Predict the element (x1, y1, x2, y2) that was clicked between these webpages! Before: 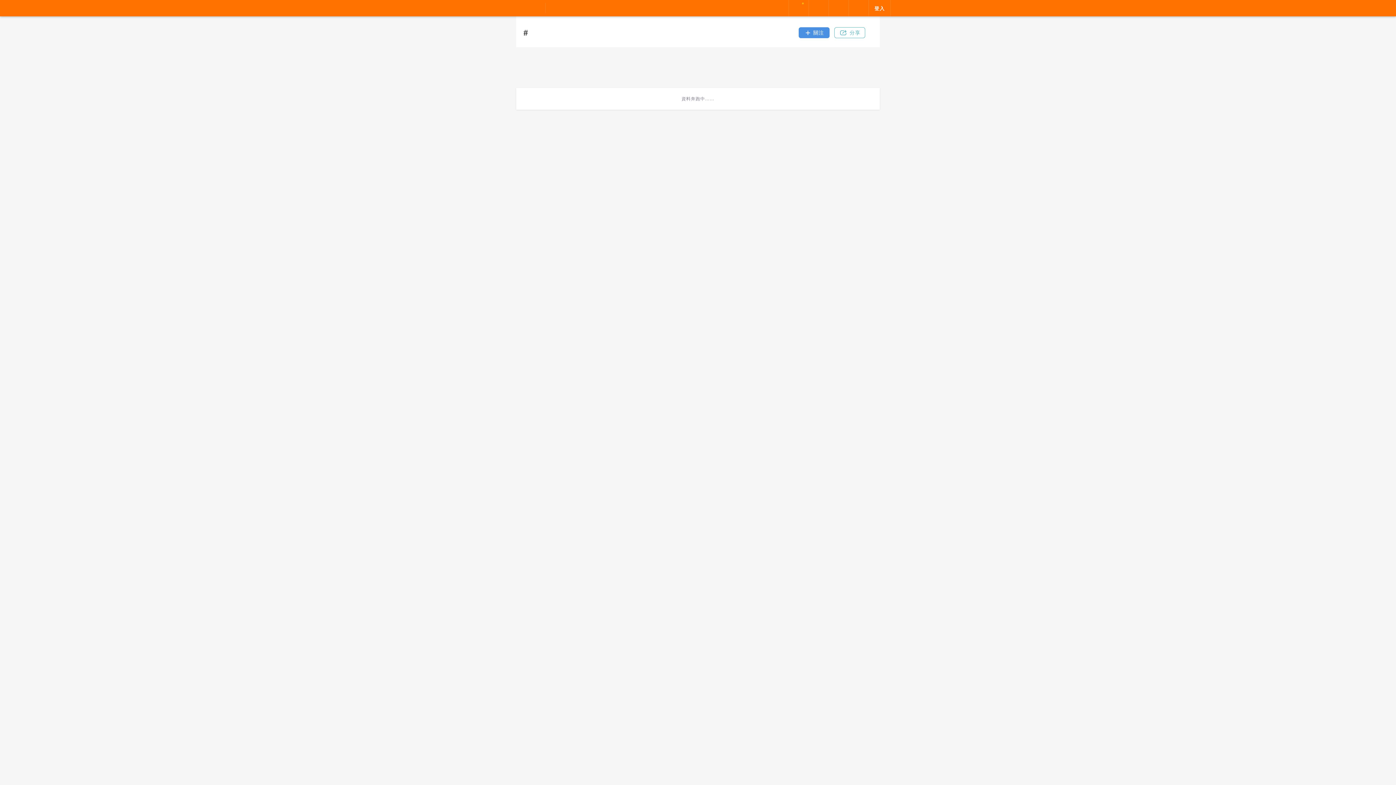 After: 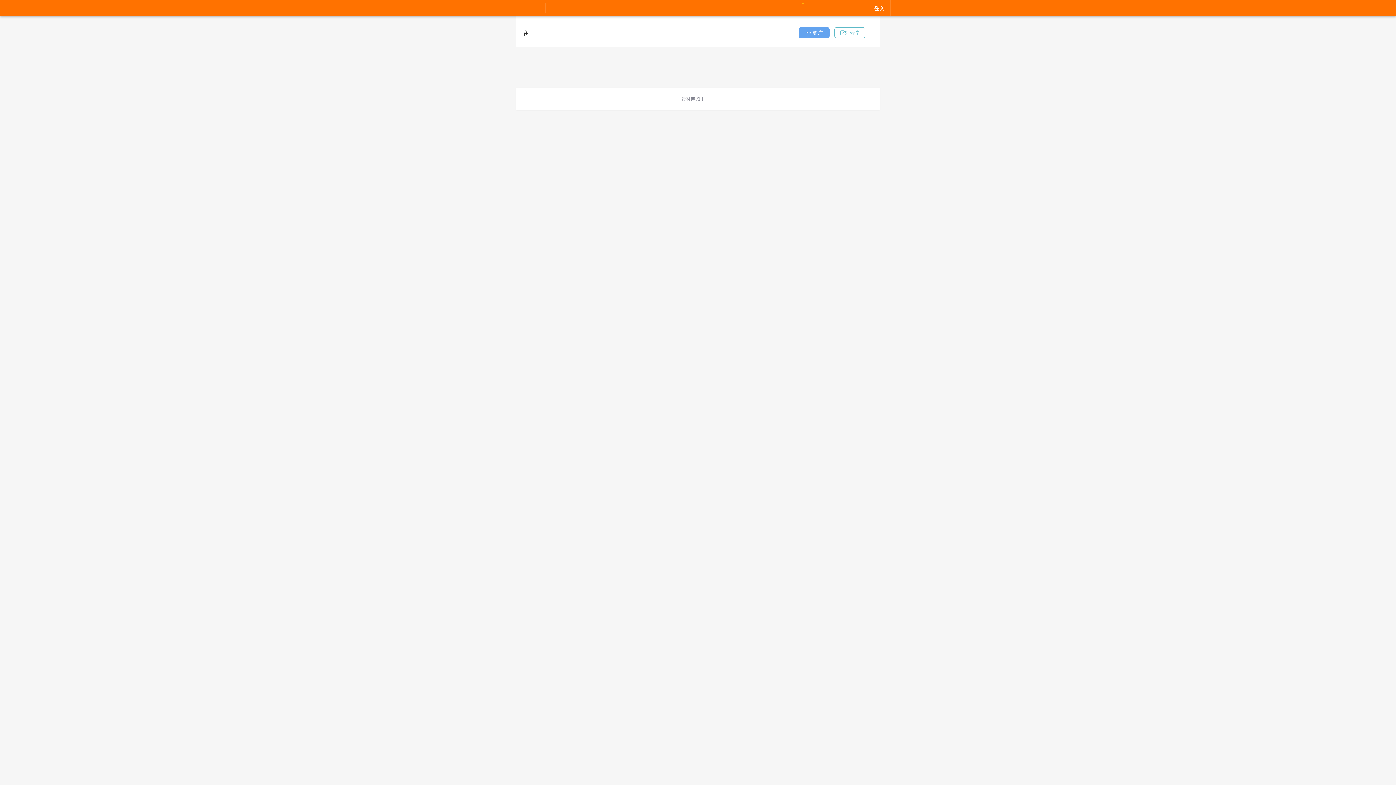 Action: bbox: (798, 27, 829, 38) label: 關注按鈕